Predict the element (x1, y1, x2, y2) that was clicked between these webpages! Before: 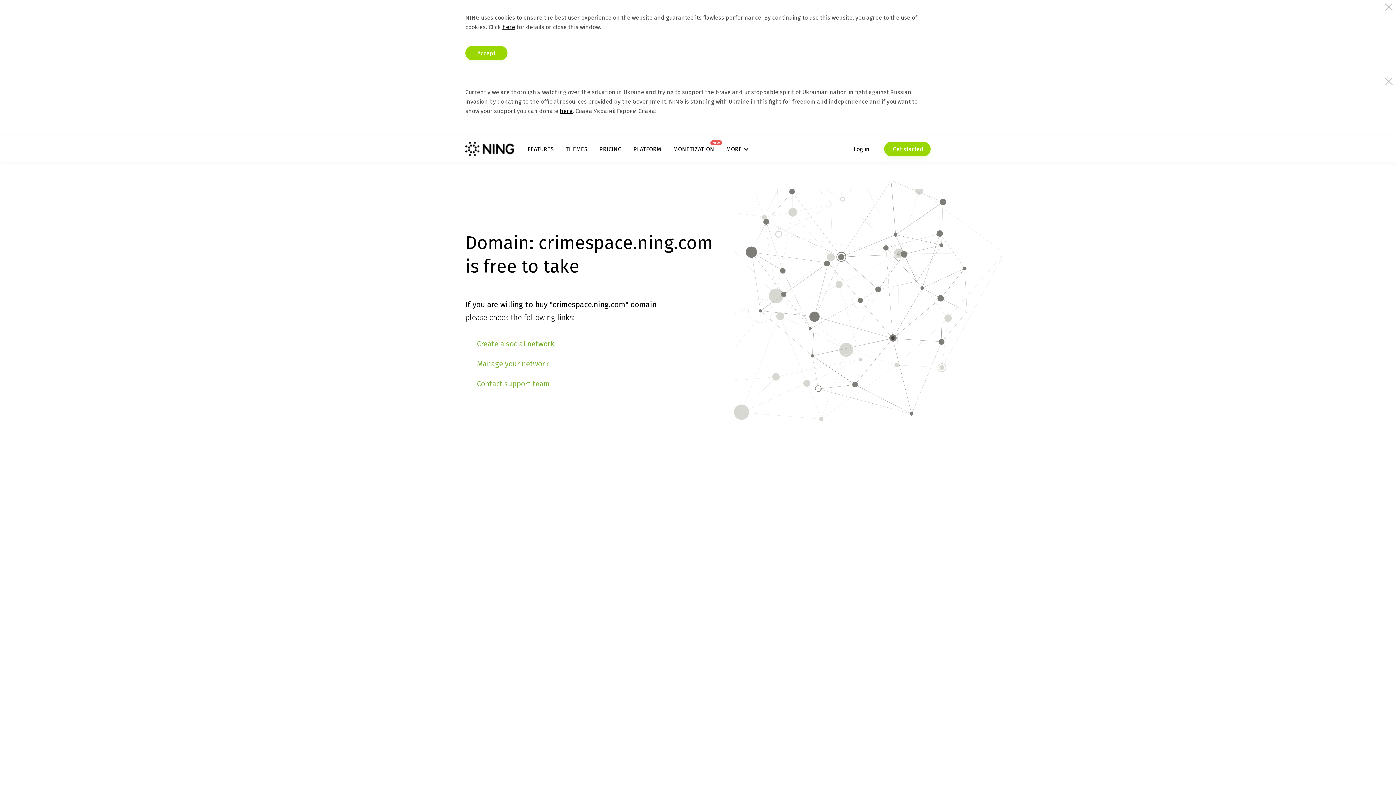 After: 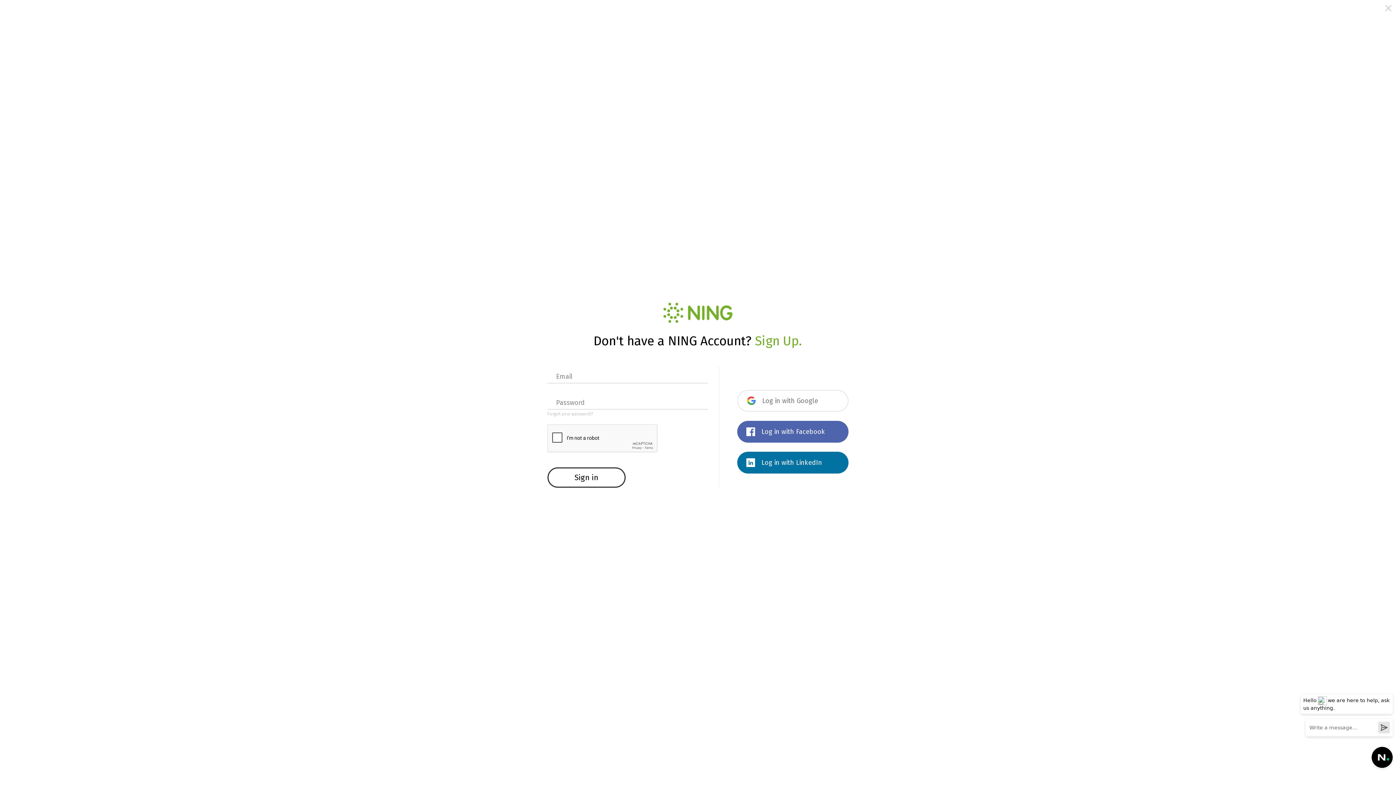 Action: label: Log in bbox: (853, 141, 869, 156)